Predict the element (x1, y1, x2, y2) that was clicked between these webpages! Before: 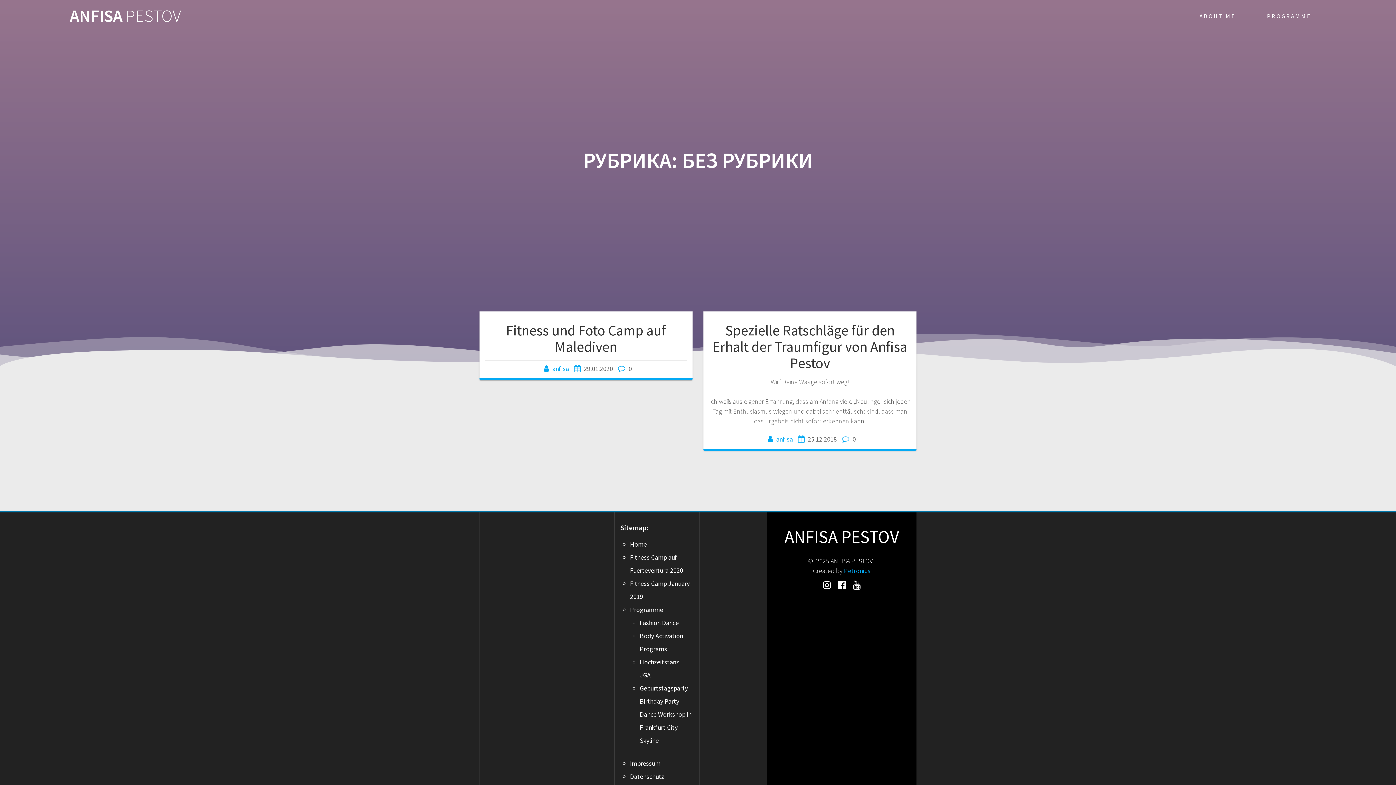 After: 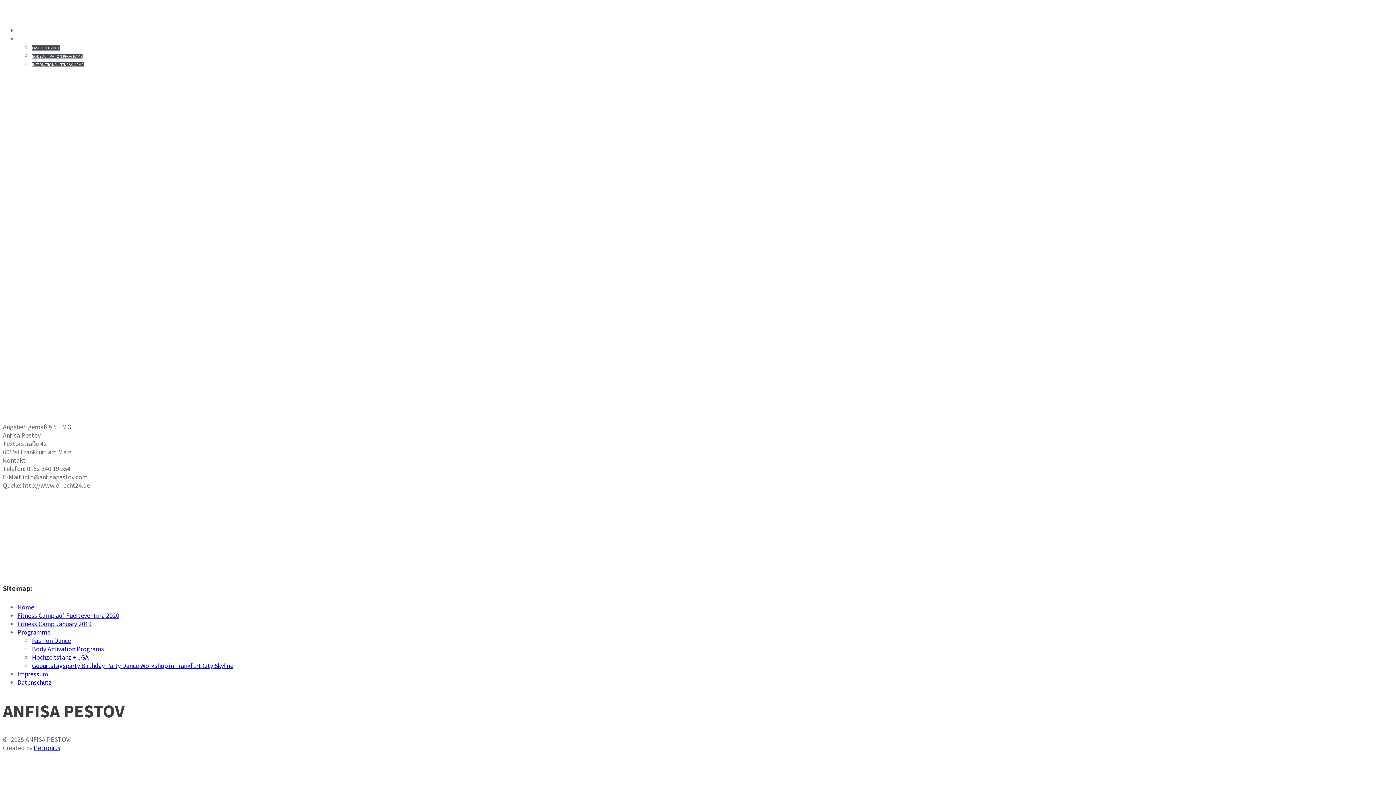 Action: label: Impressum bbox: (630, 759, 660, 768)